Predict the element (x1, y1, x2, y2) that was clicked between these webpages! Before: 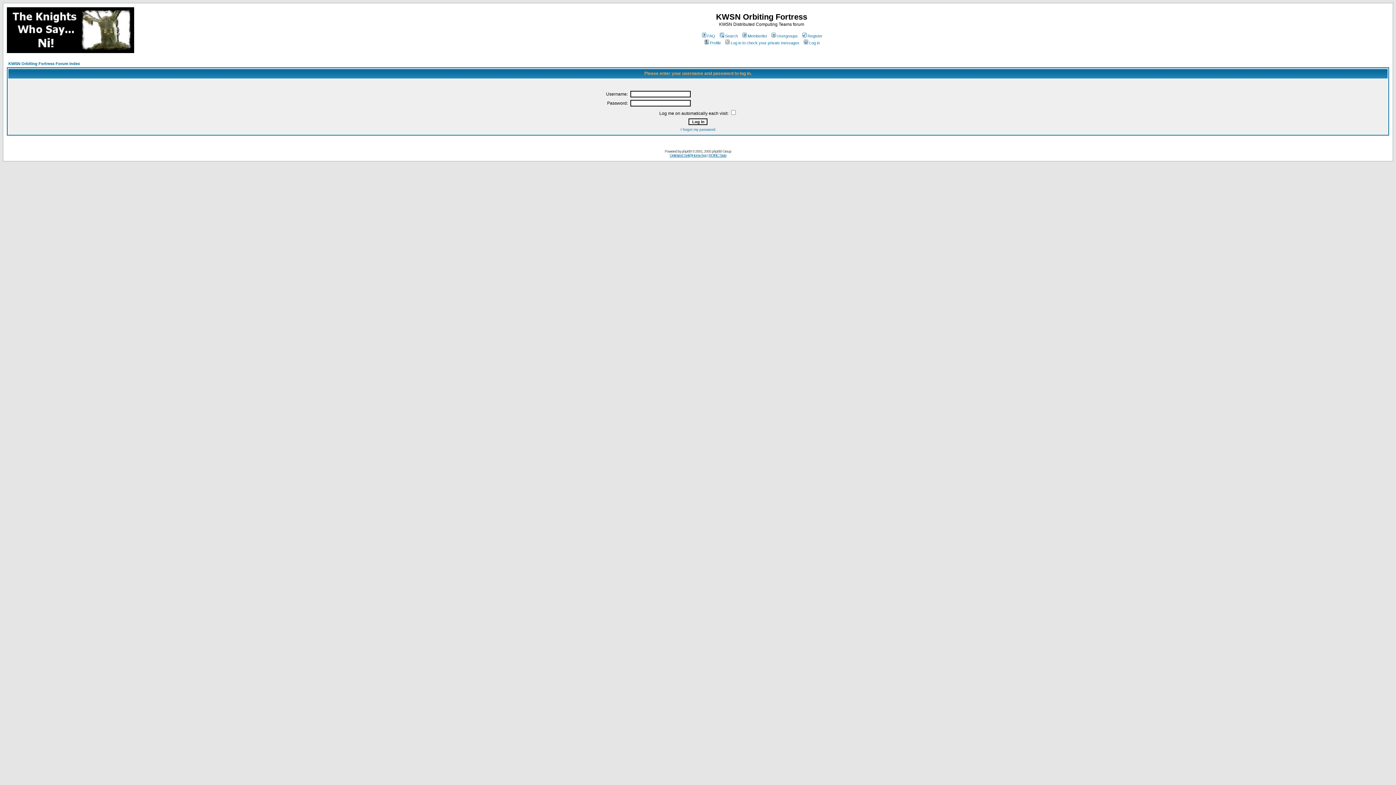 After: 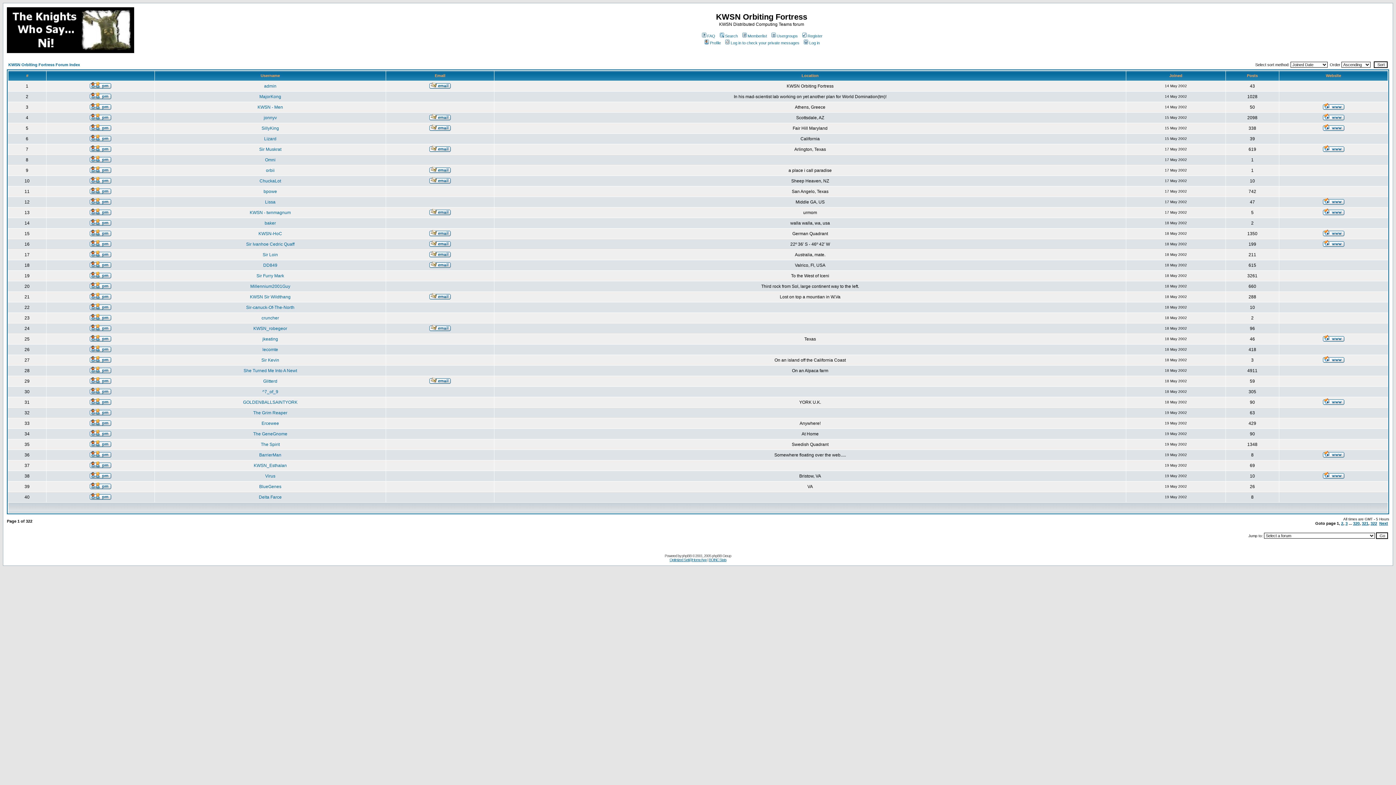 Action: bbox: (741, 33, 767, 38) label: Memberlist